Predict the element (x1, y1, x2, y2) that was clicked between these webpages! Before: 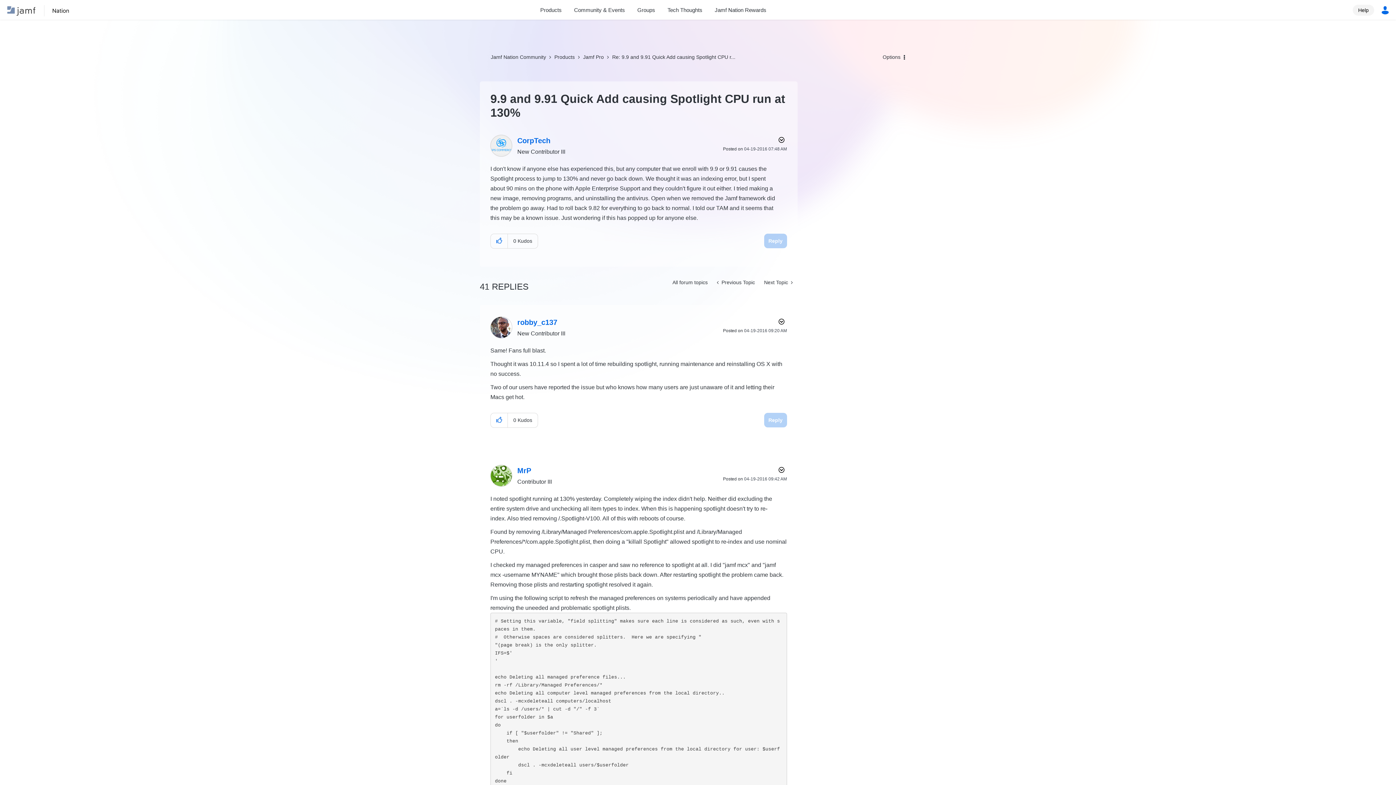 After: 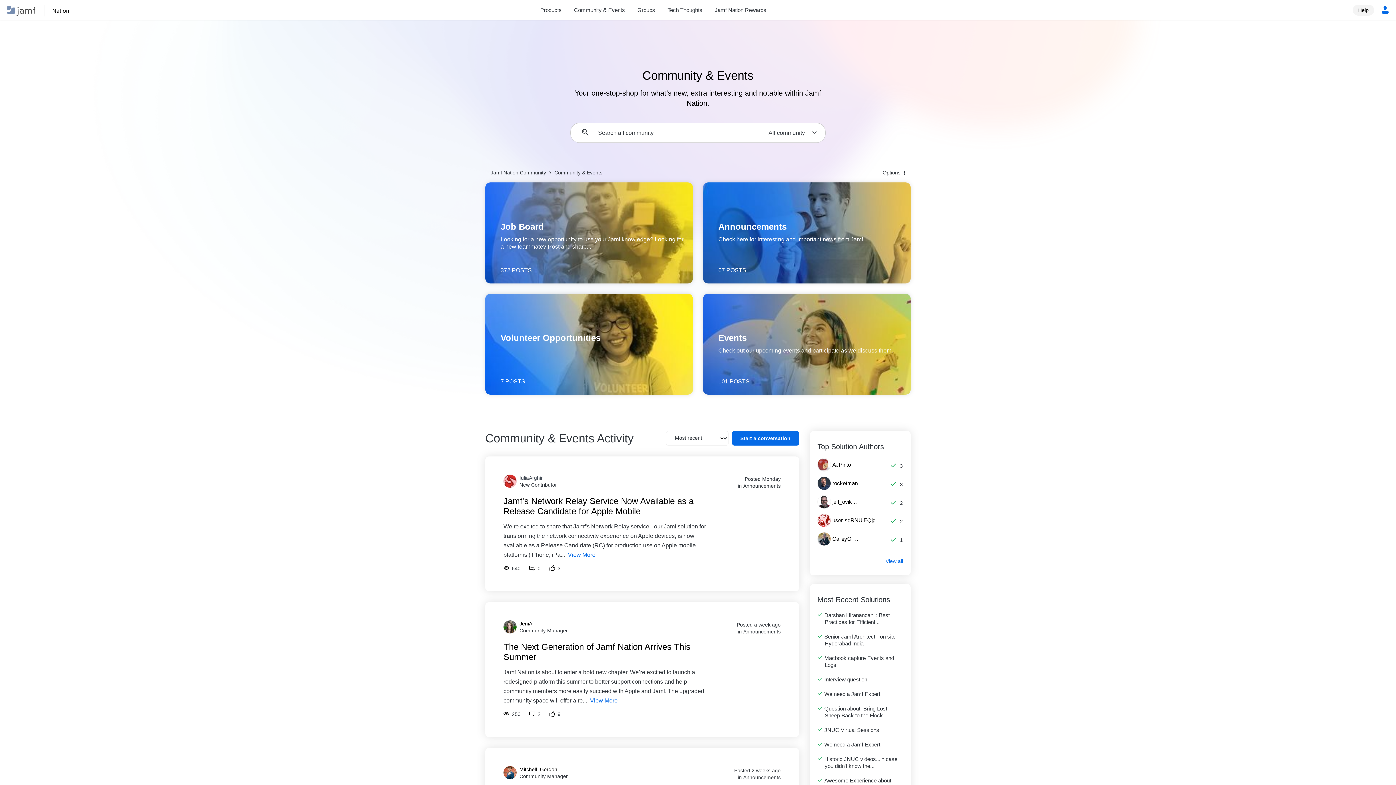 Action: bbox: (568, 5, 631, 14) label: Community & Events